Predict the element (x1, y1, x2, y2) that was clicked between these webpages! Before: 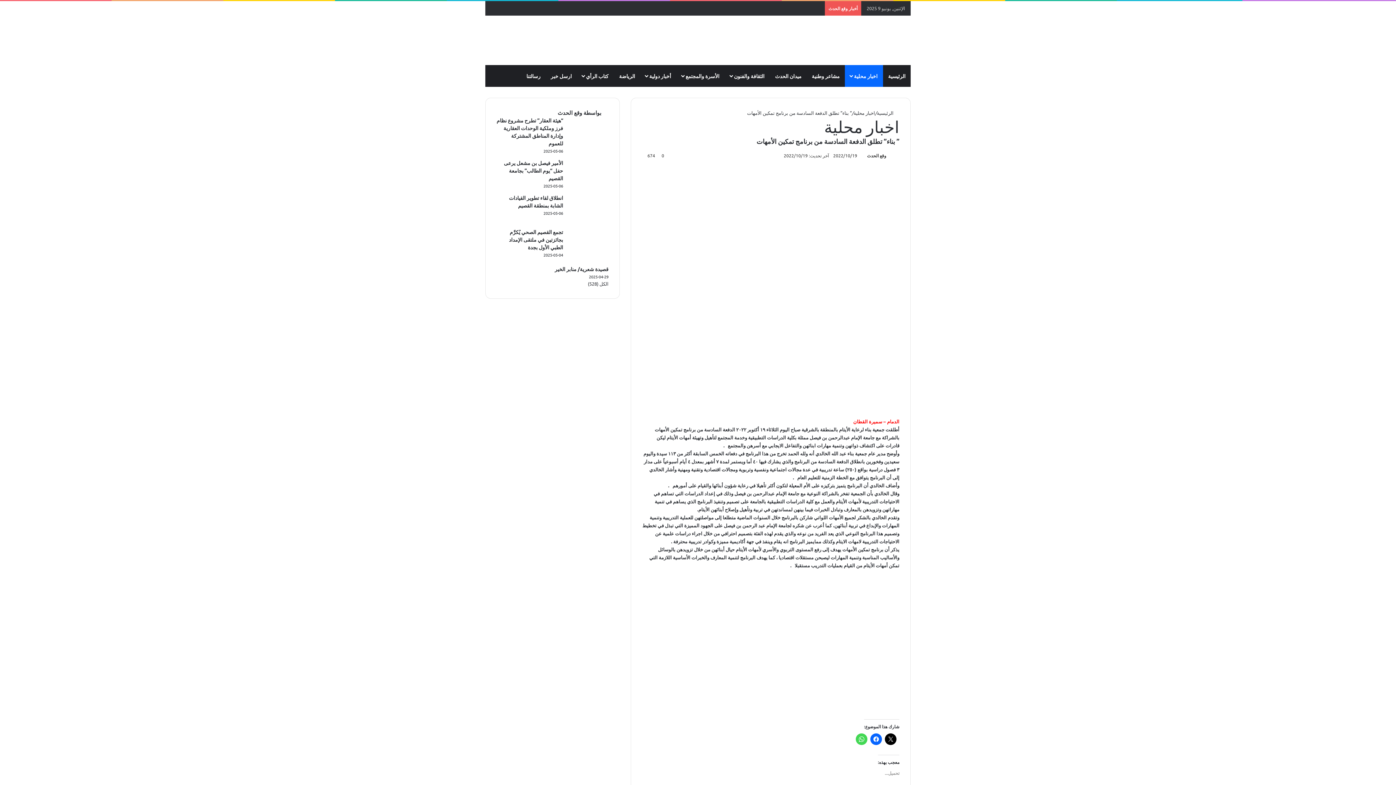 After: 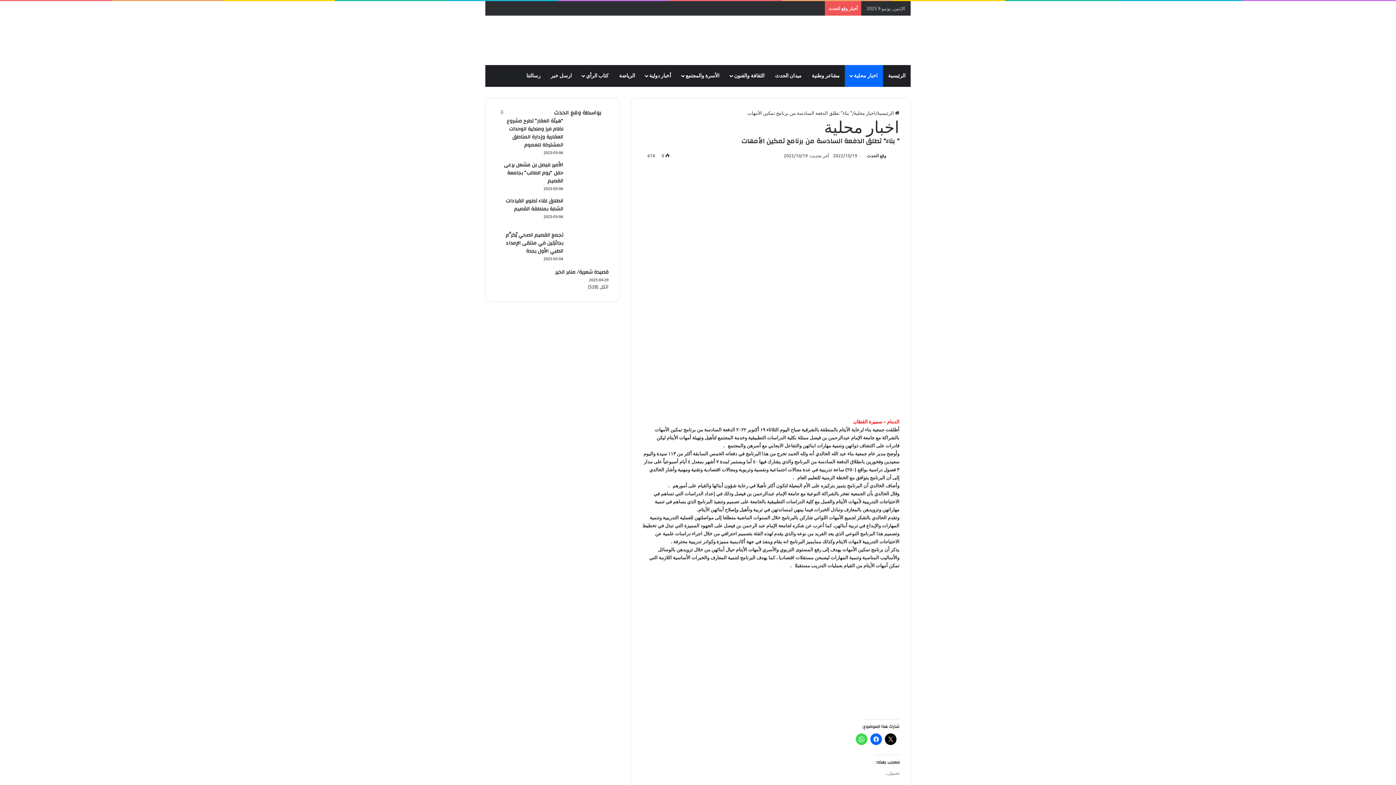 Action: label: انطلاق لقاء تطوير القيادات الشابة بمنطقة القصيم bbox: (568, 216, 608, 222)